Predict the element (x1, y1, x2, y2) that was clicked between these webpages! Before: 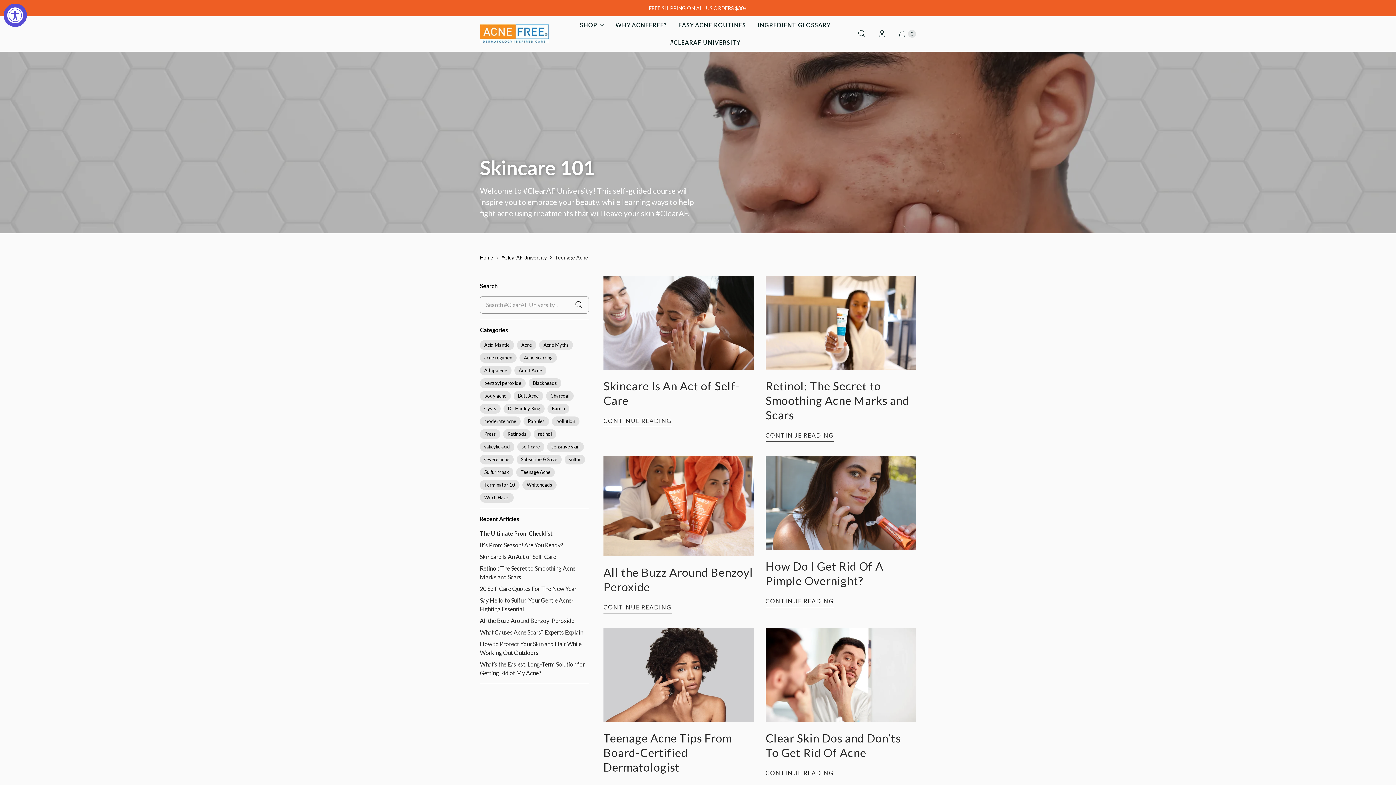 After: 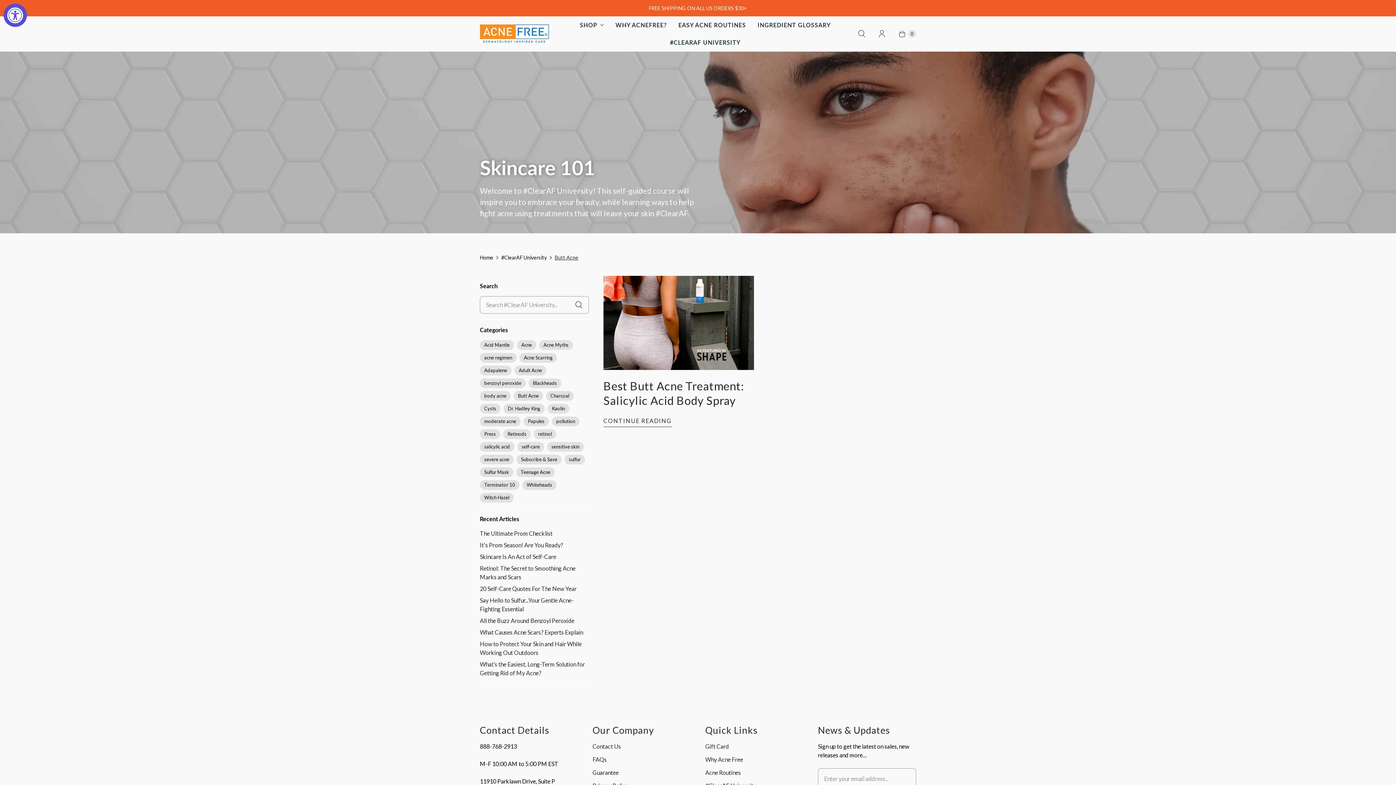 Action: bbox: (512, 391, 541, 401) label: Butt Acne